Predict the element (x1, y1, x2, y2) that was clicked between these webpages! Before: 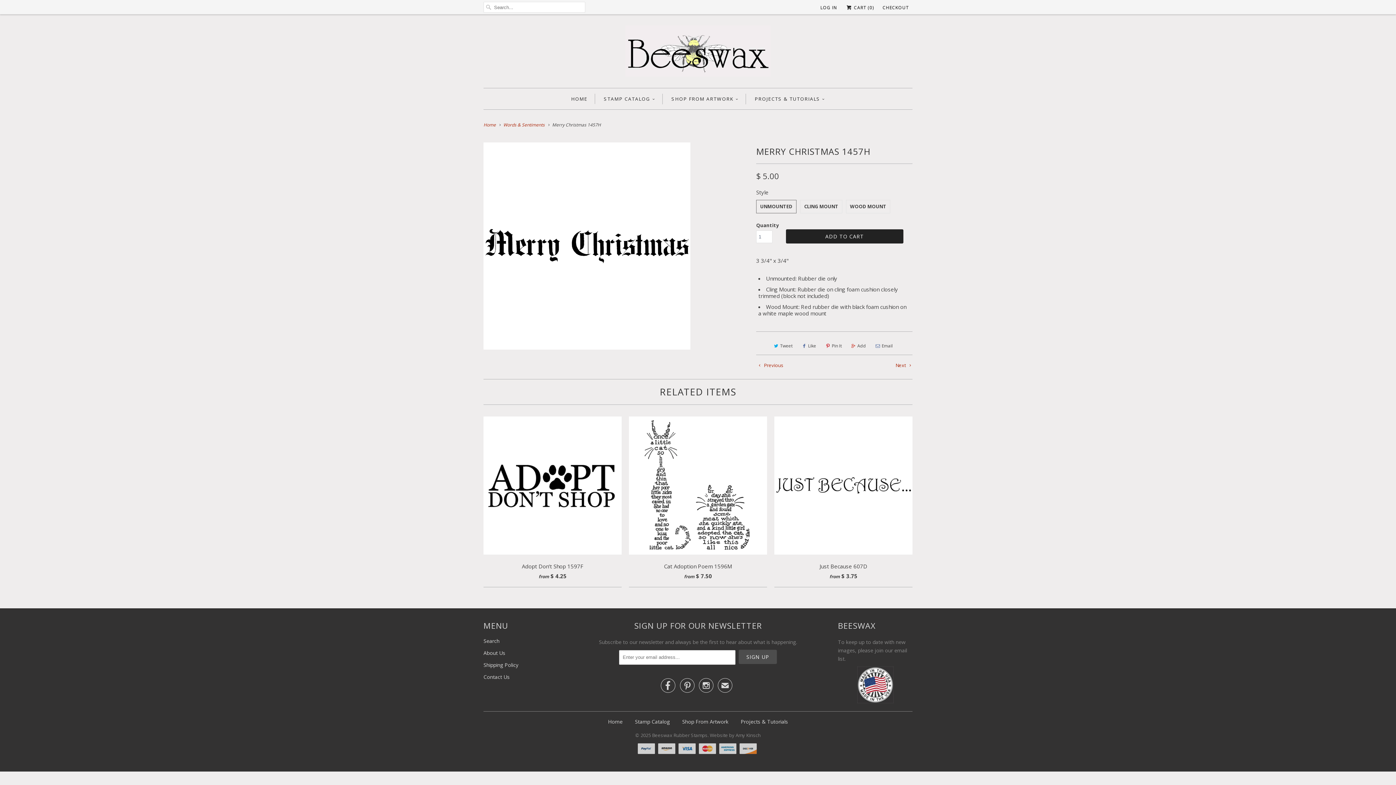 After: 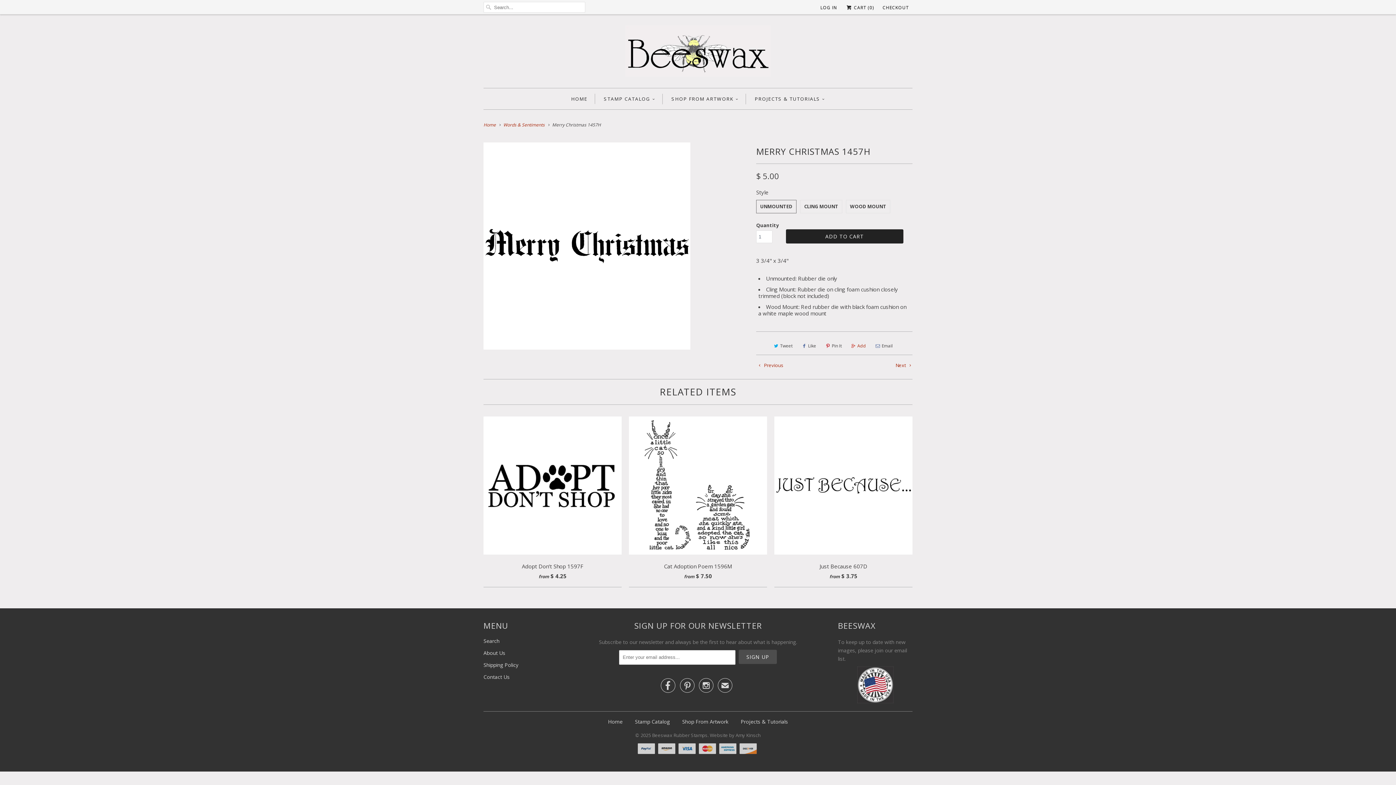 Action: label: Add bbox: (848, 340, 868, 352)